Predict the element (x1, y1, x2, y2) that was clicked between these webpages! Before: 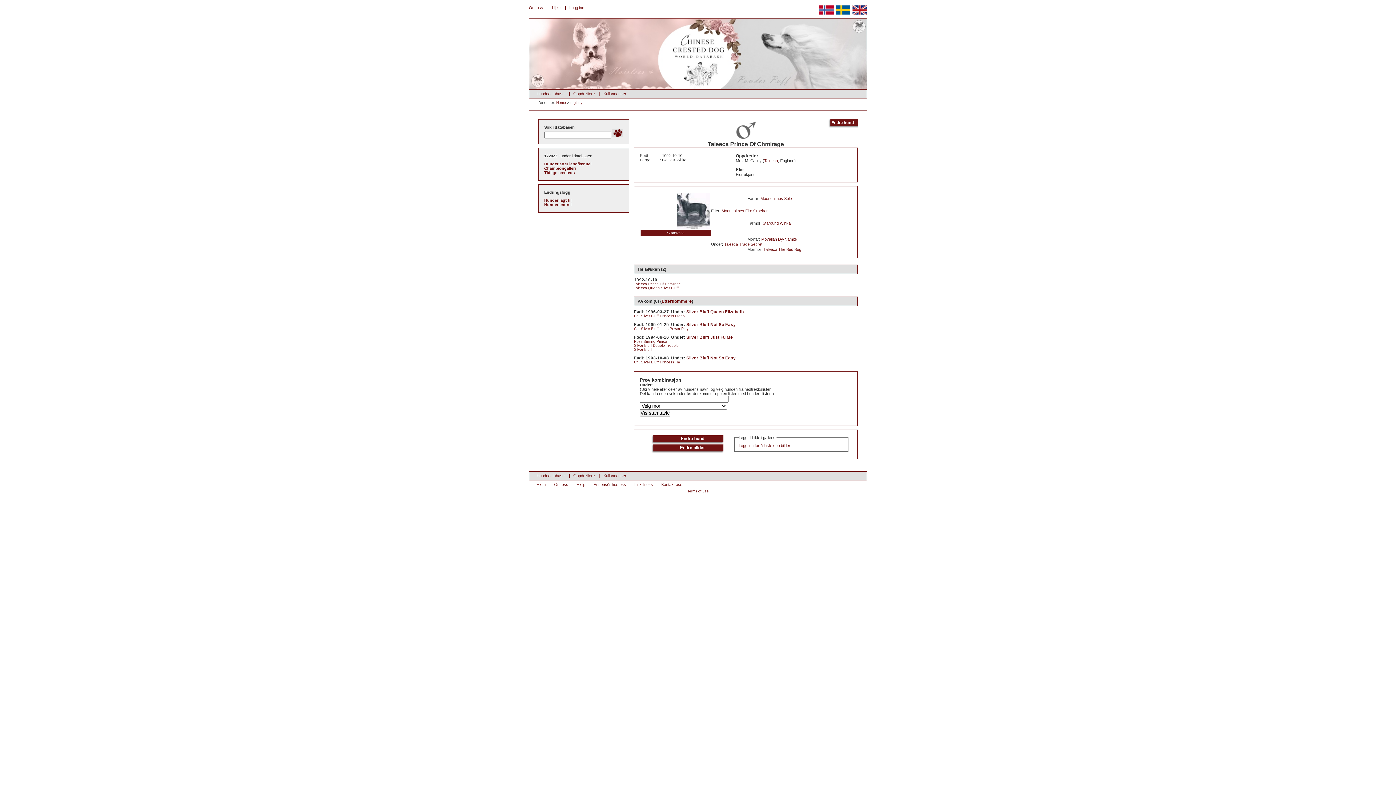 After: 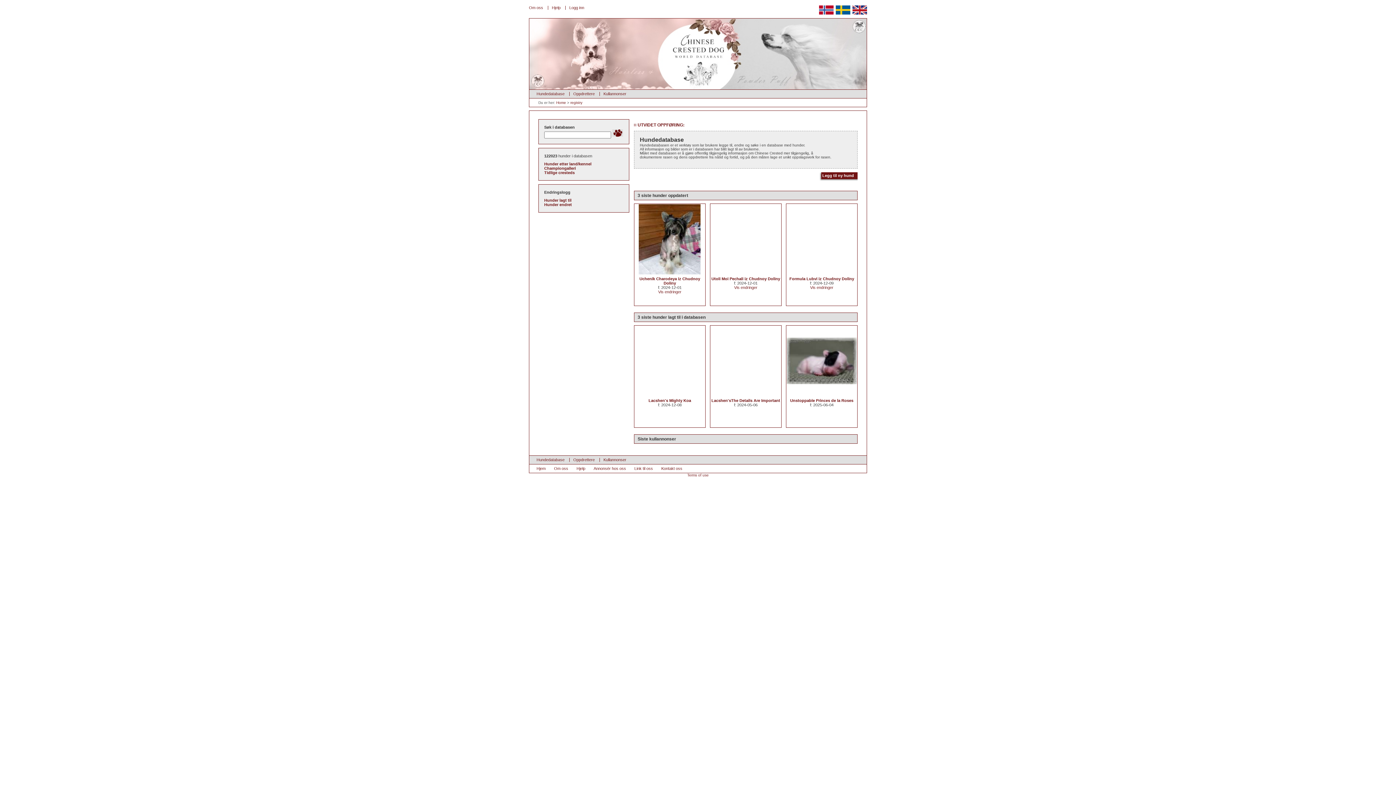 Action: bbox: (570, 100, 582, 104) label: registry